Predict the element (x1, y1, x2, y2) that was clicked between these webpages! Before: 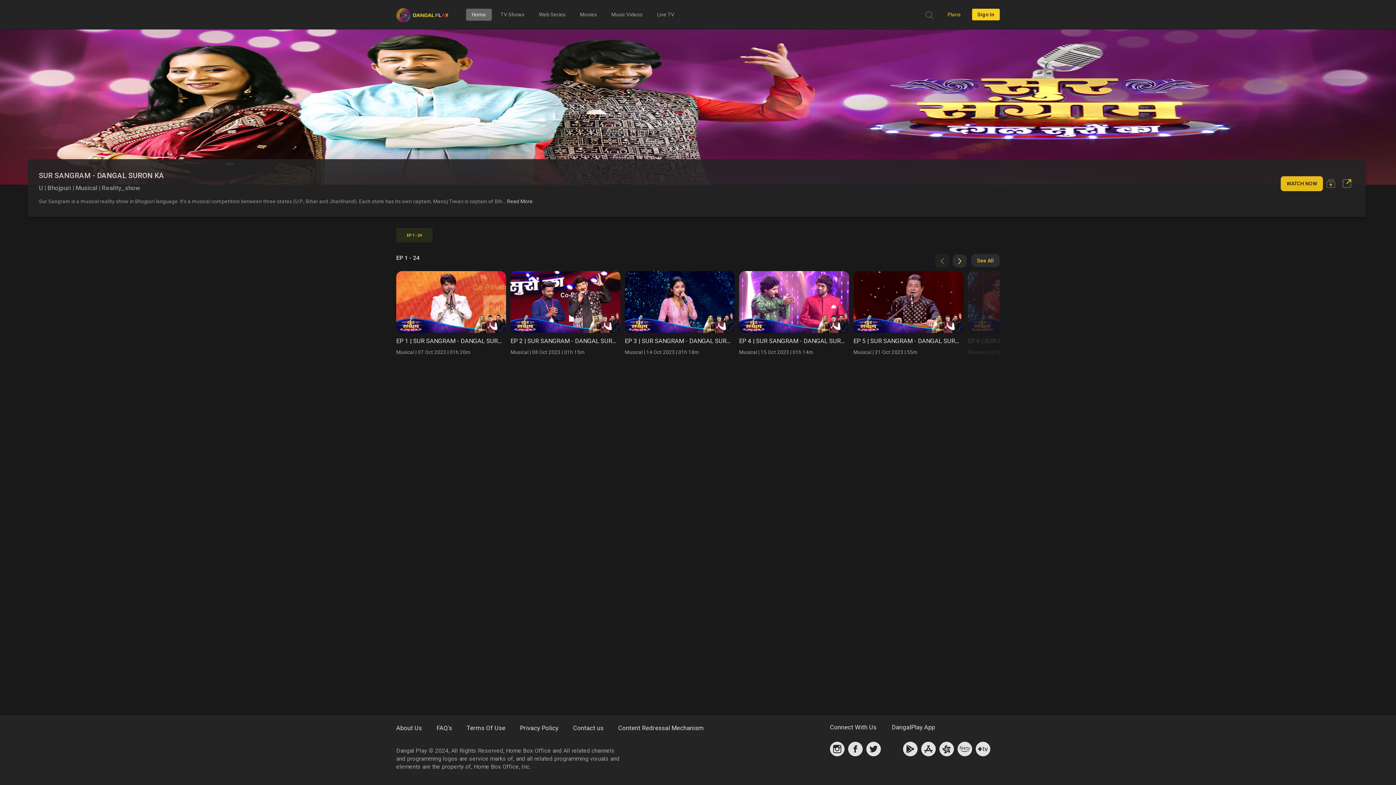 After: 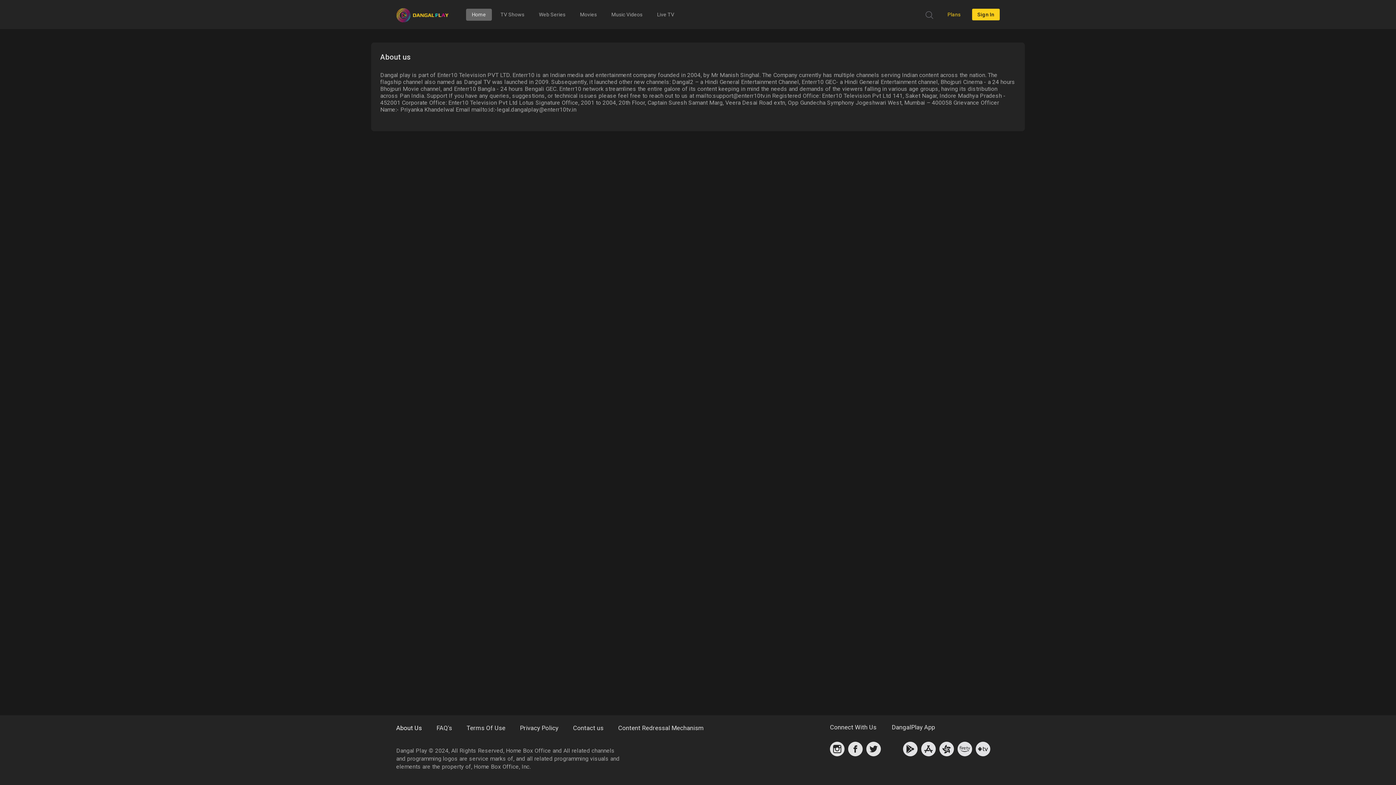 Action: bbox: (396, 724, 422, 736) label: About Us